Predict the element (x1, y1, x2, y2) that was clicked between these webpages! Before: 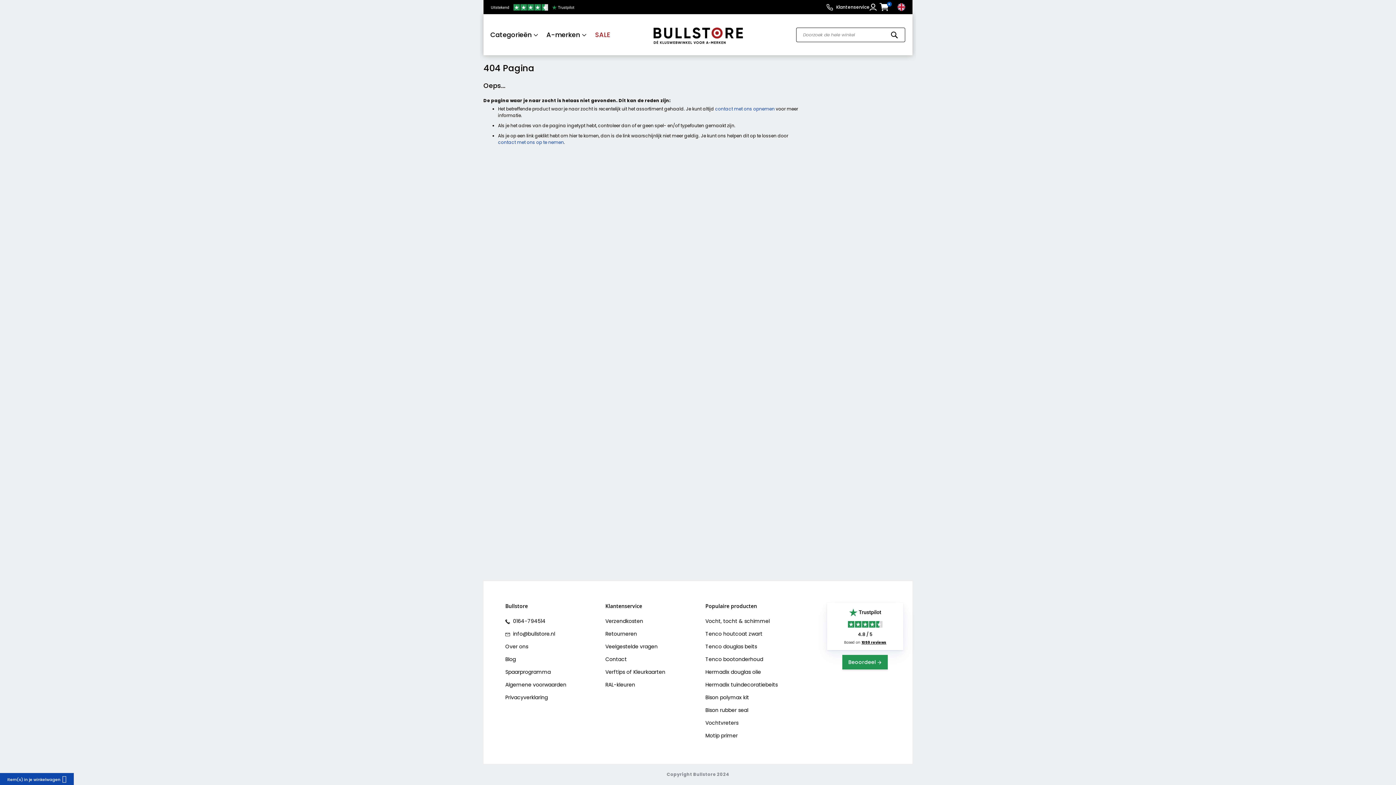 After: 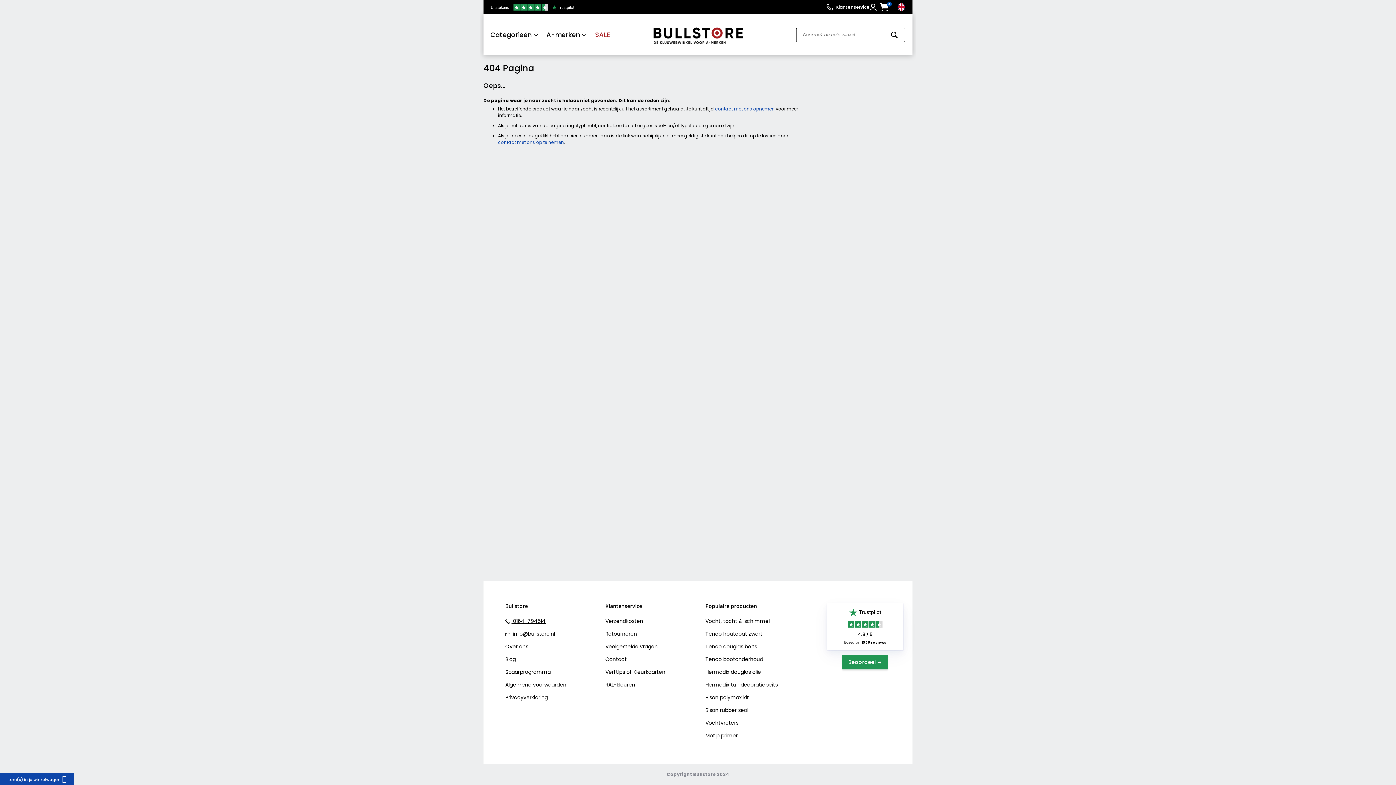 Action: label:  0164-794514 bbox: (505, 615, 545, 628)